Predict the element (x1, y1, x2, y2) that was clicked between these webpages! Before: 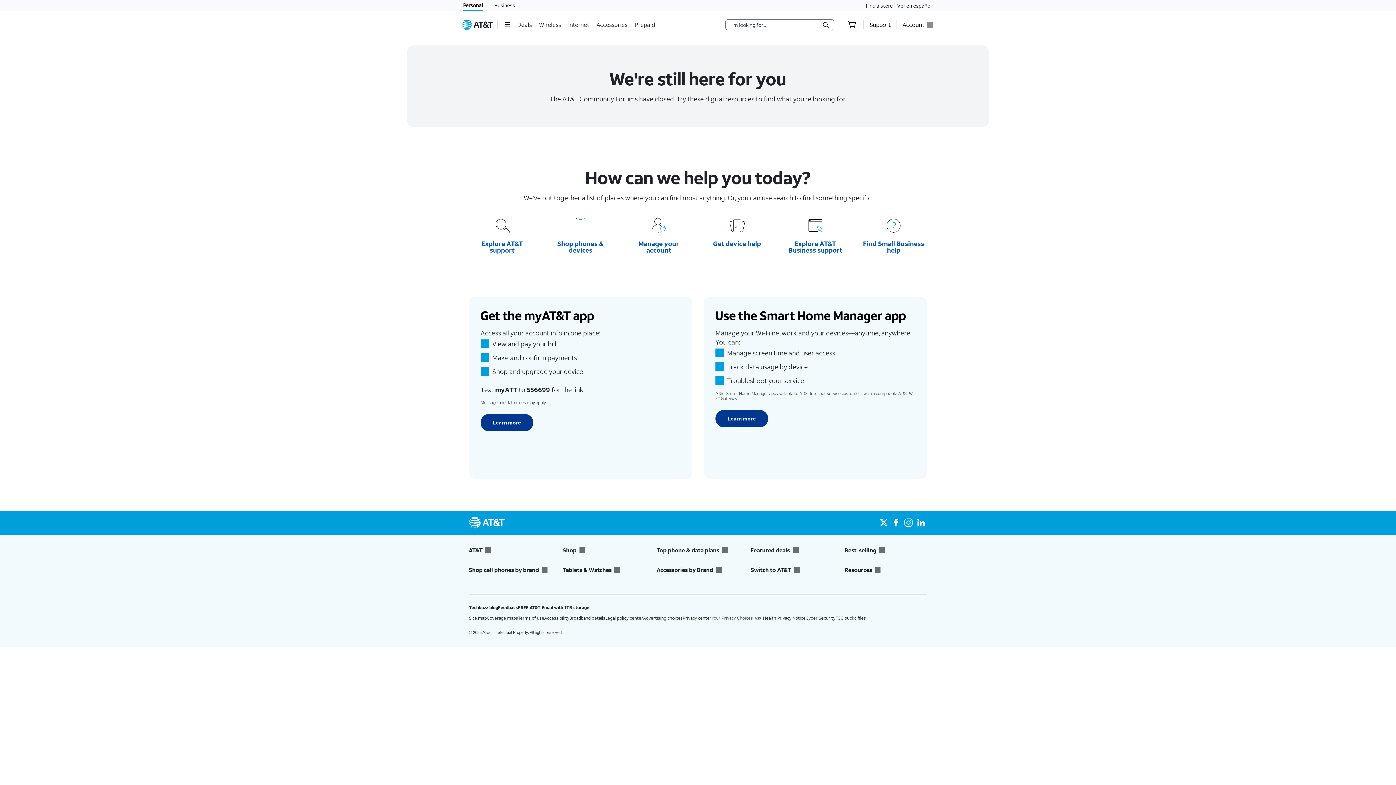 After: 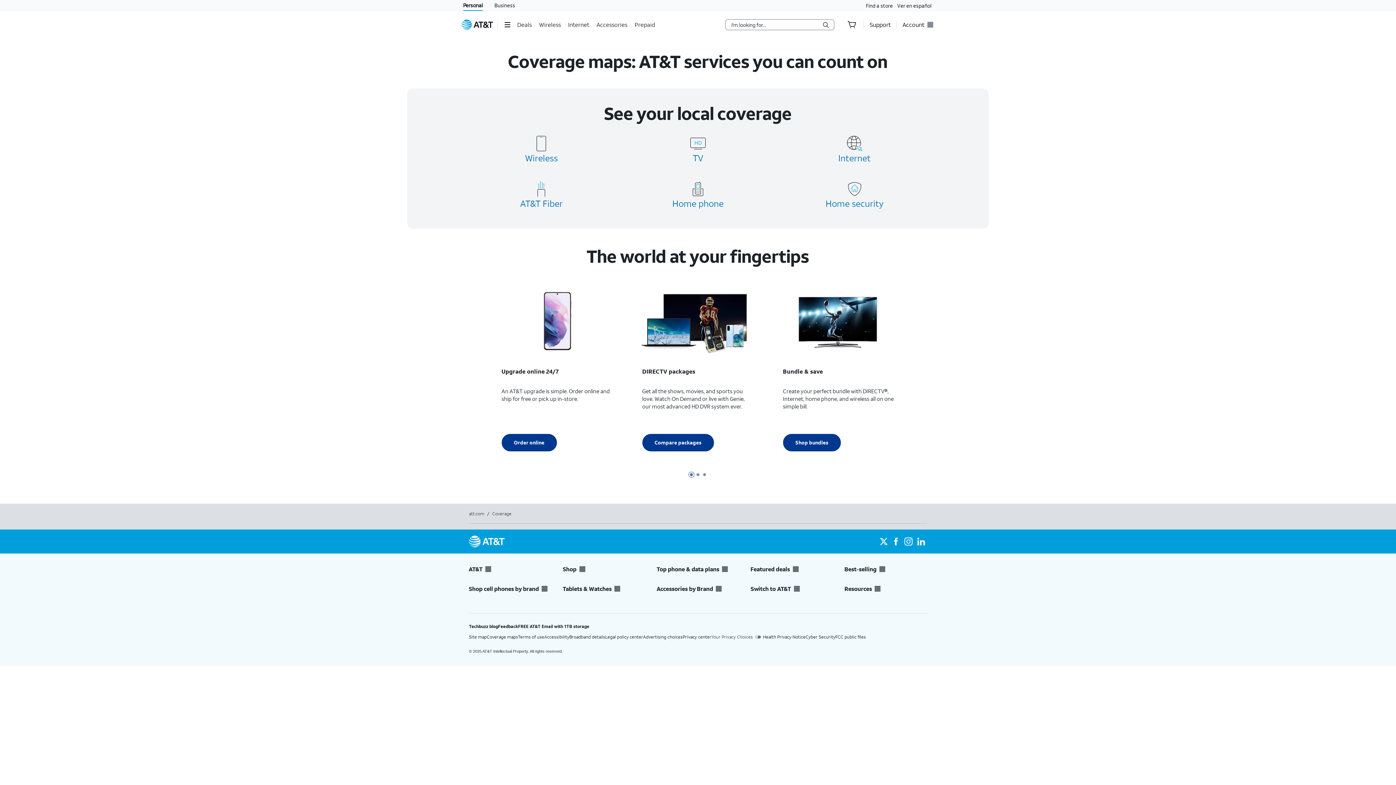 Action: bbox: (486, 615, 518, 621) label: Coverage maps